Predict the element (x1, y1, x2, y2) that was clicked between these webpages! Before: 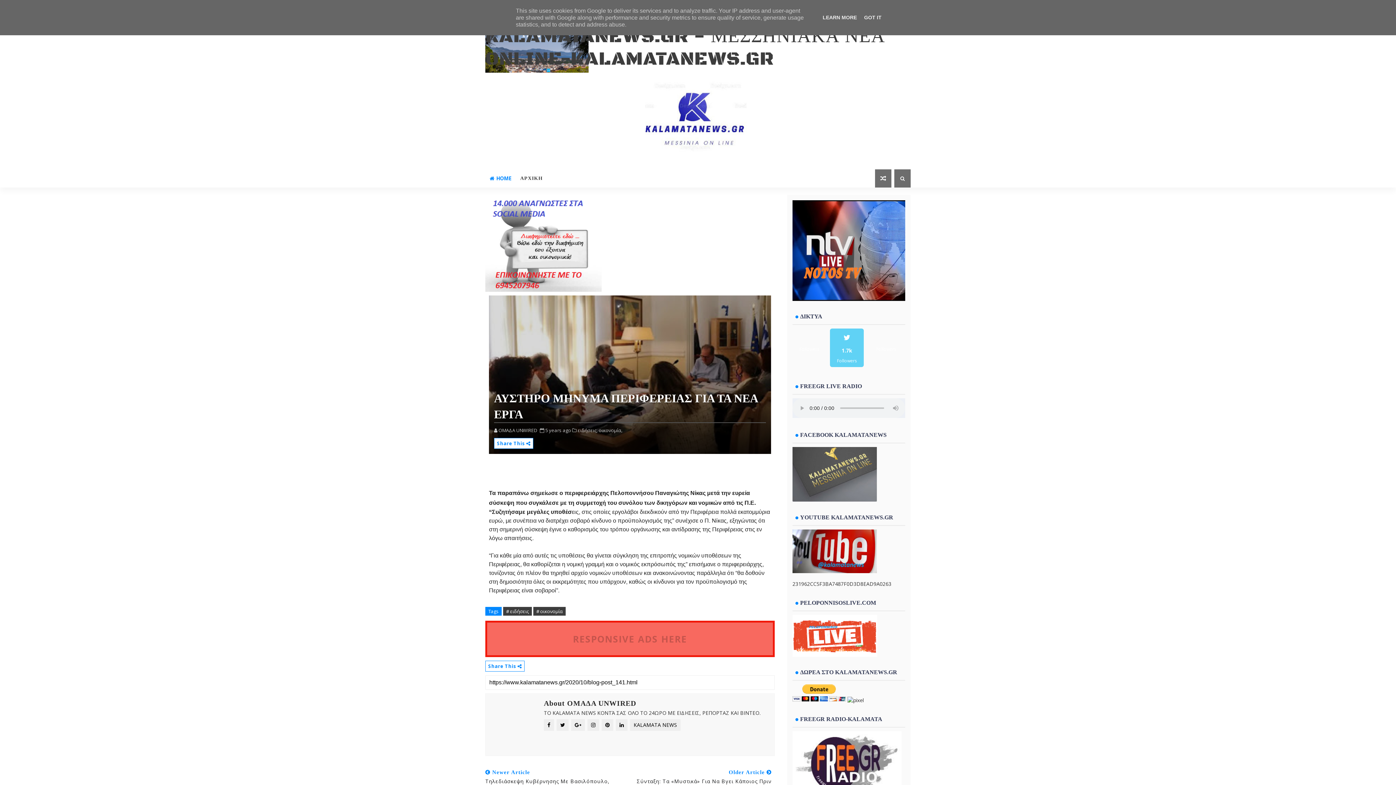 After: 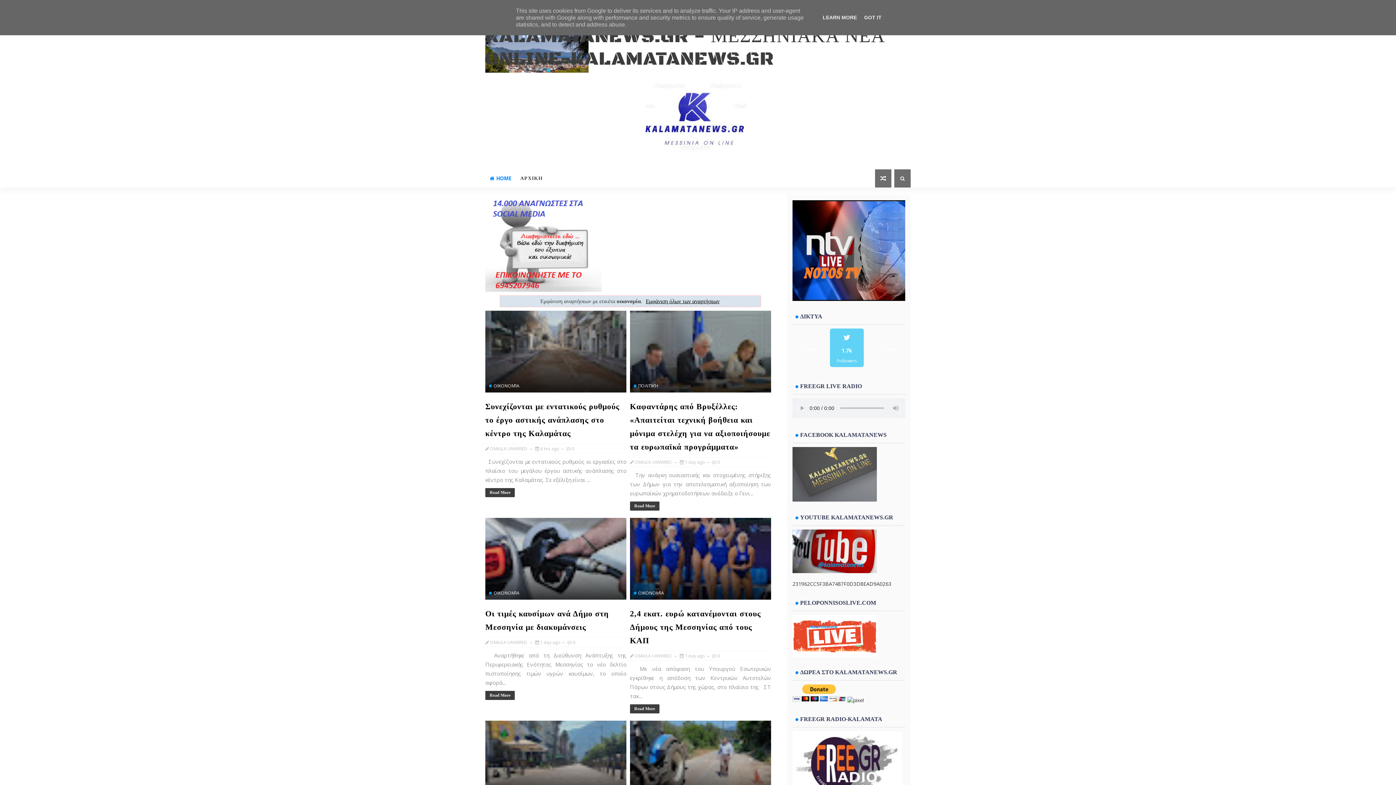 Action: bbox: (598, 427, 622, 433) label: οικονομία,